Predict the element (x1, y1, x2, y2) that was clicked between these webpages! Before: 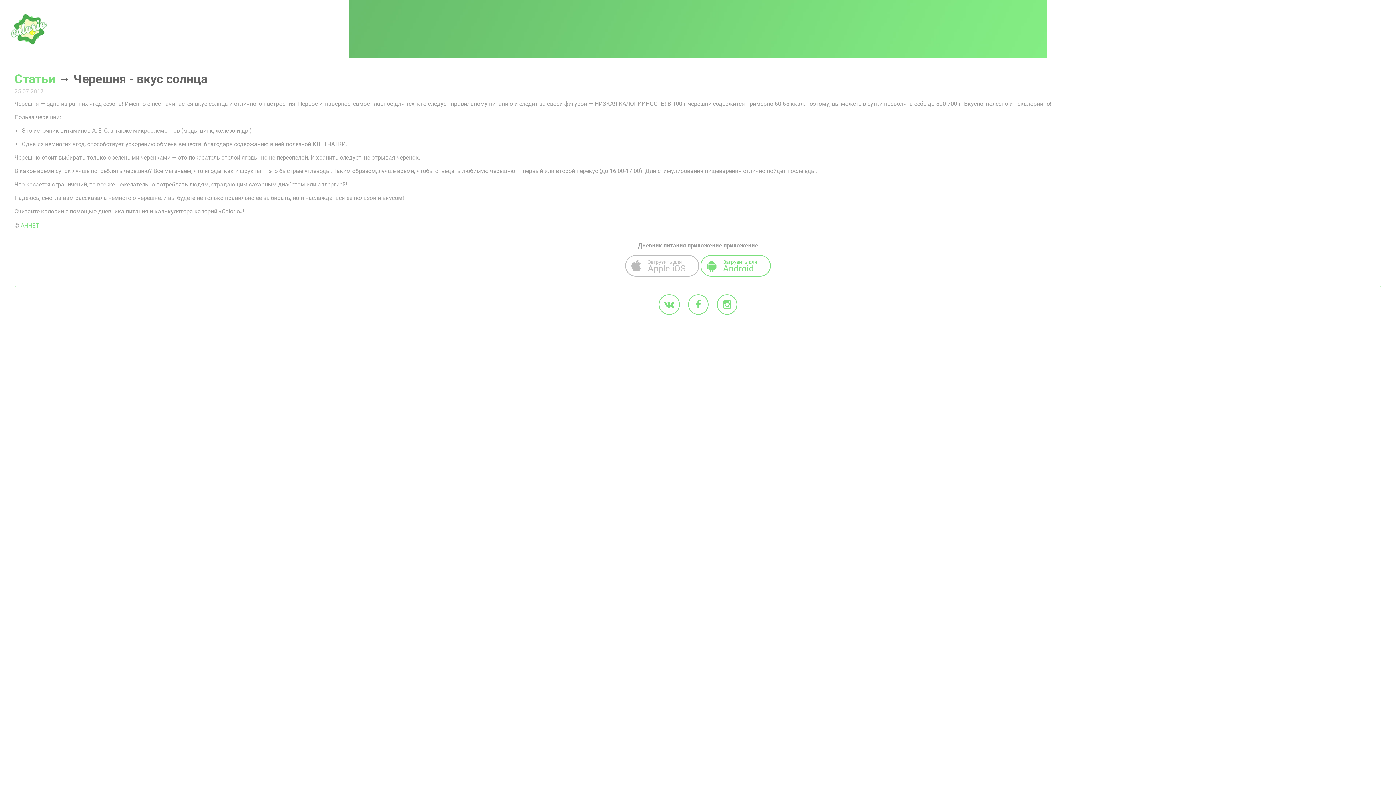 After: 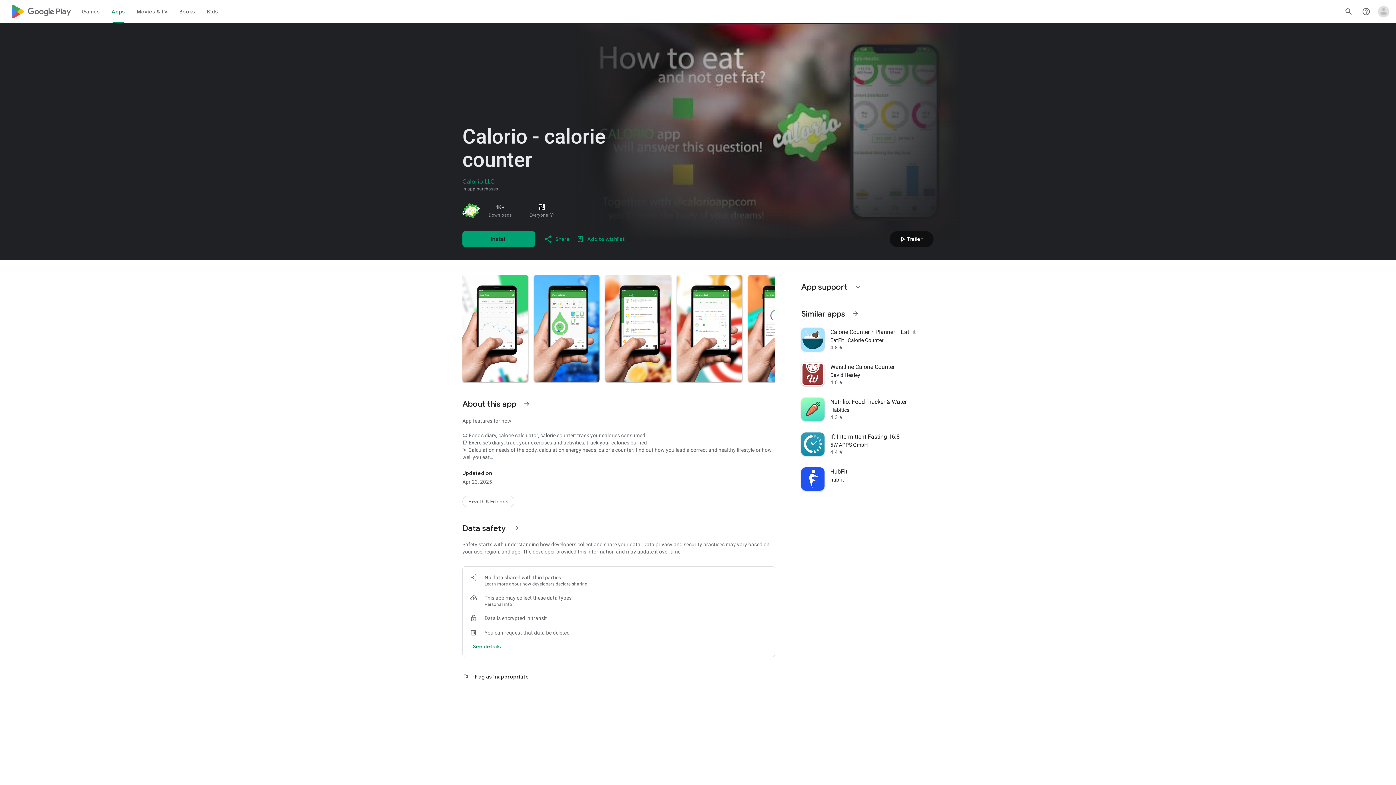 Action: label: Загрузить для
Android bbox: (700, 255, 770, 276)